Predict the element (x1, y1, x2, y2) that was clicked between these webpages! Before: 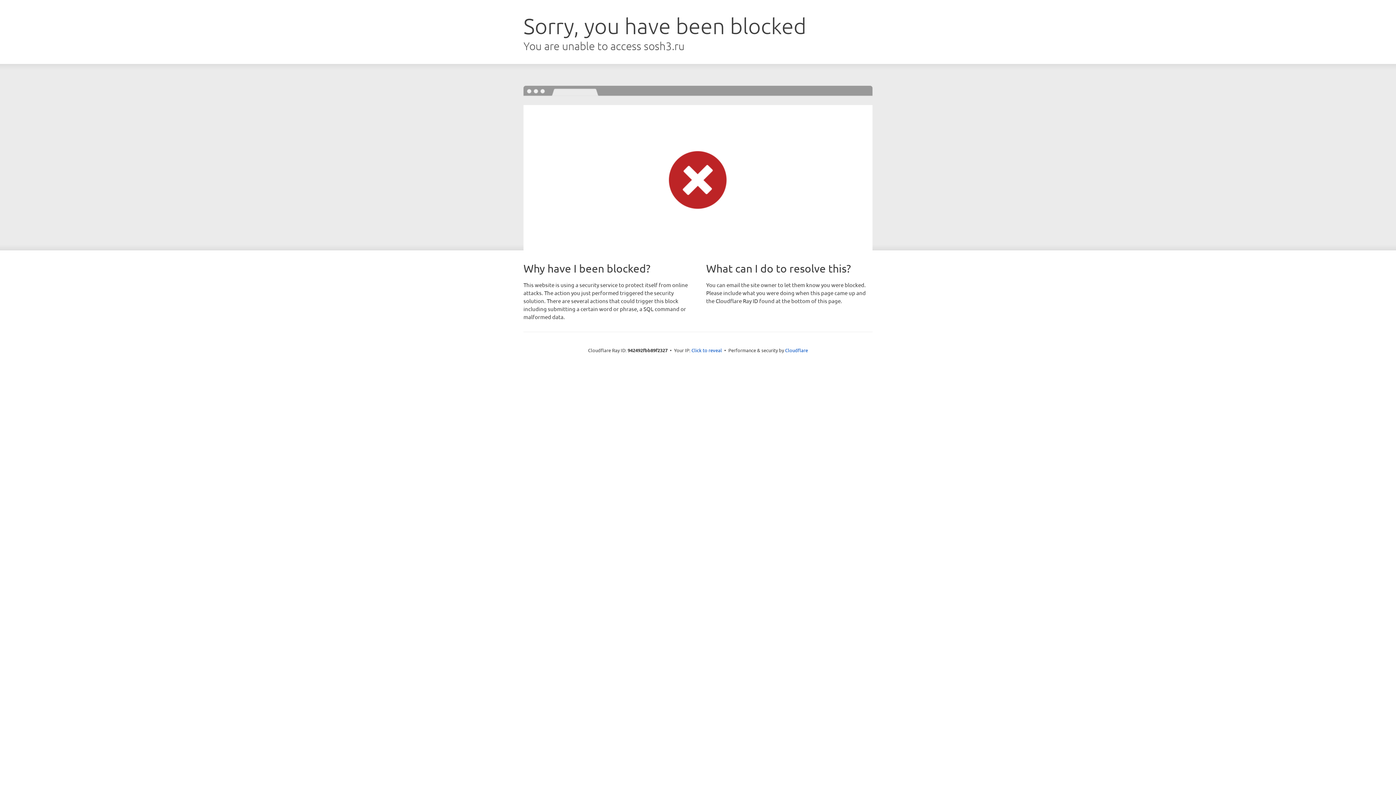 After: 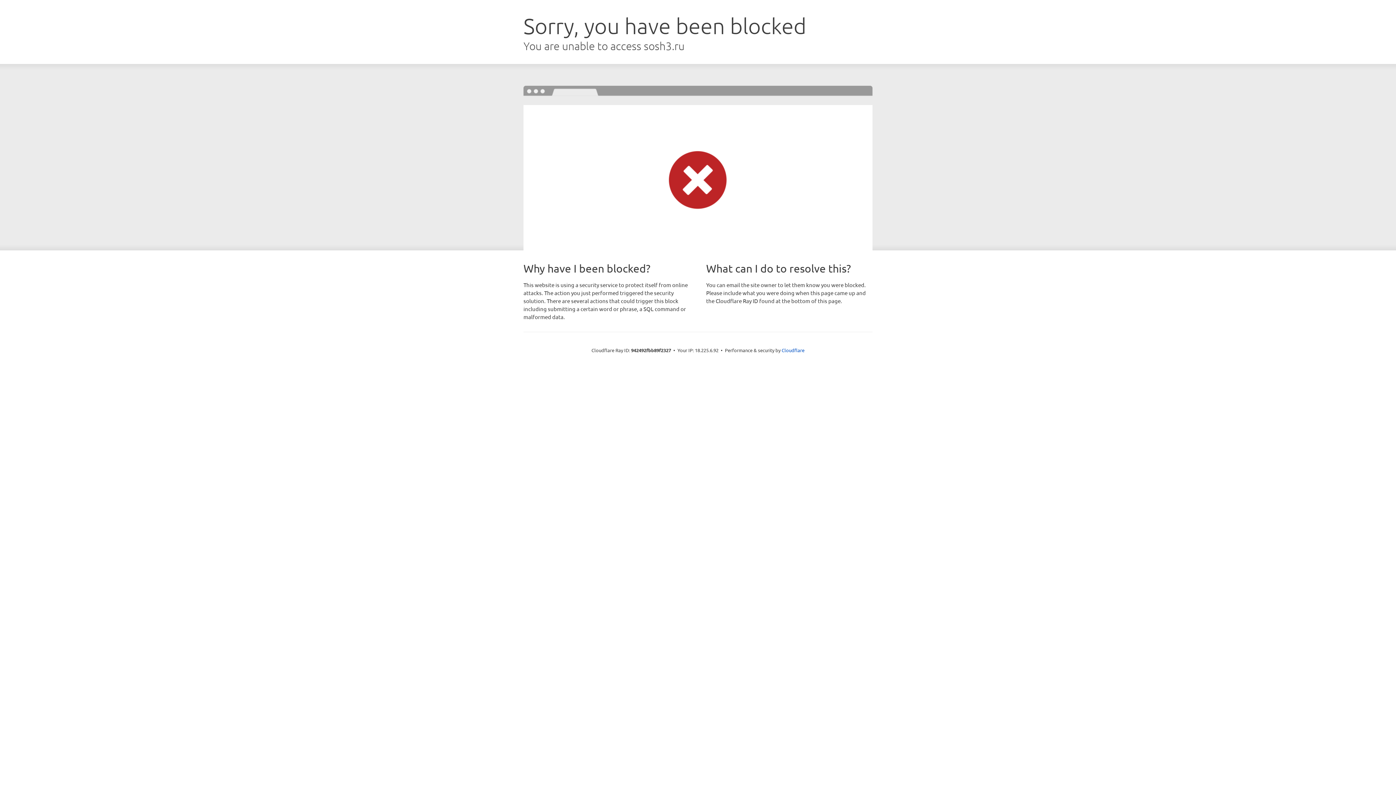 Action: bbox: (691, 346, 722, 353) label: Click to reveal